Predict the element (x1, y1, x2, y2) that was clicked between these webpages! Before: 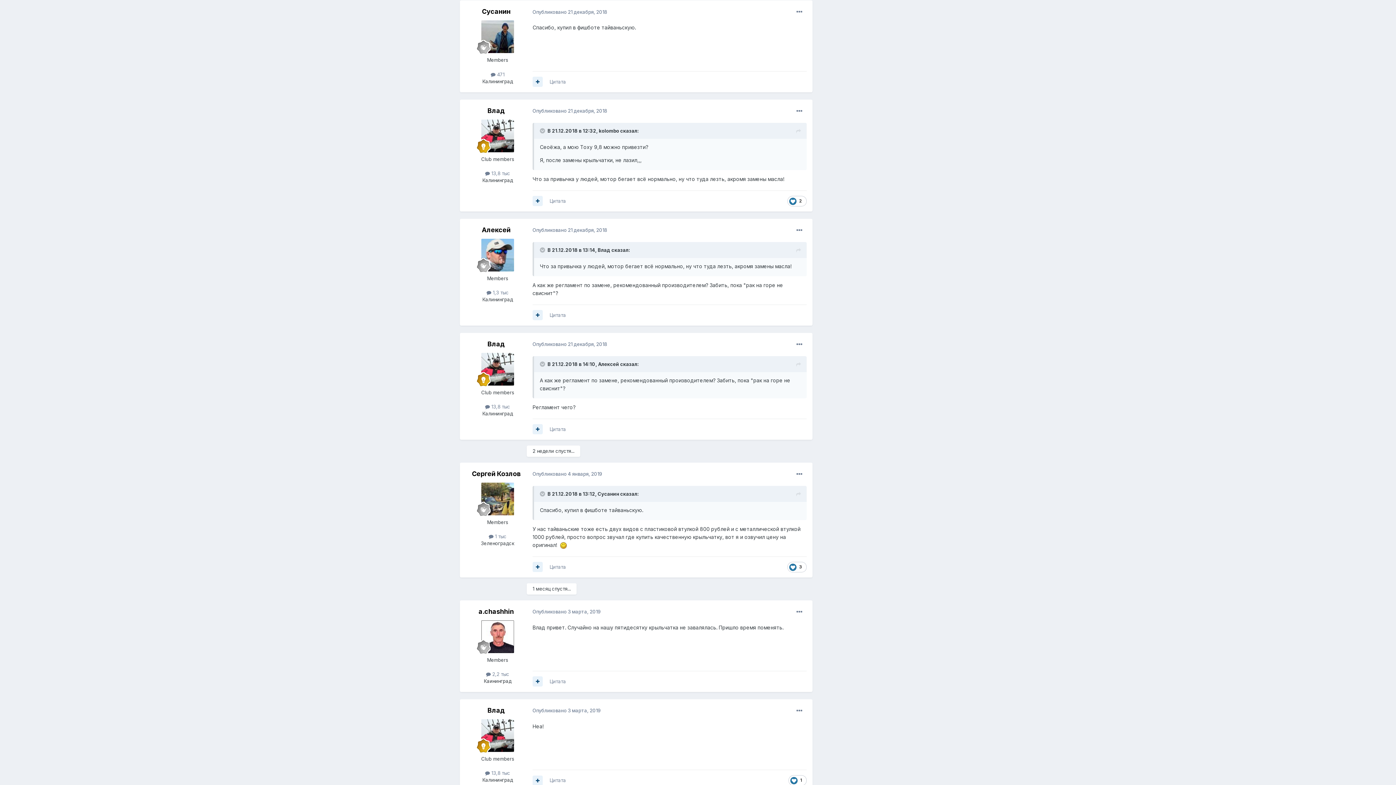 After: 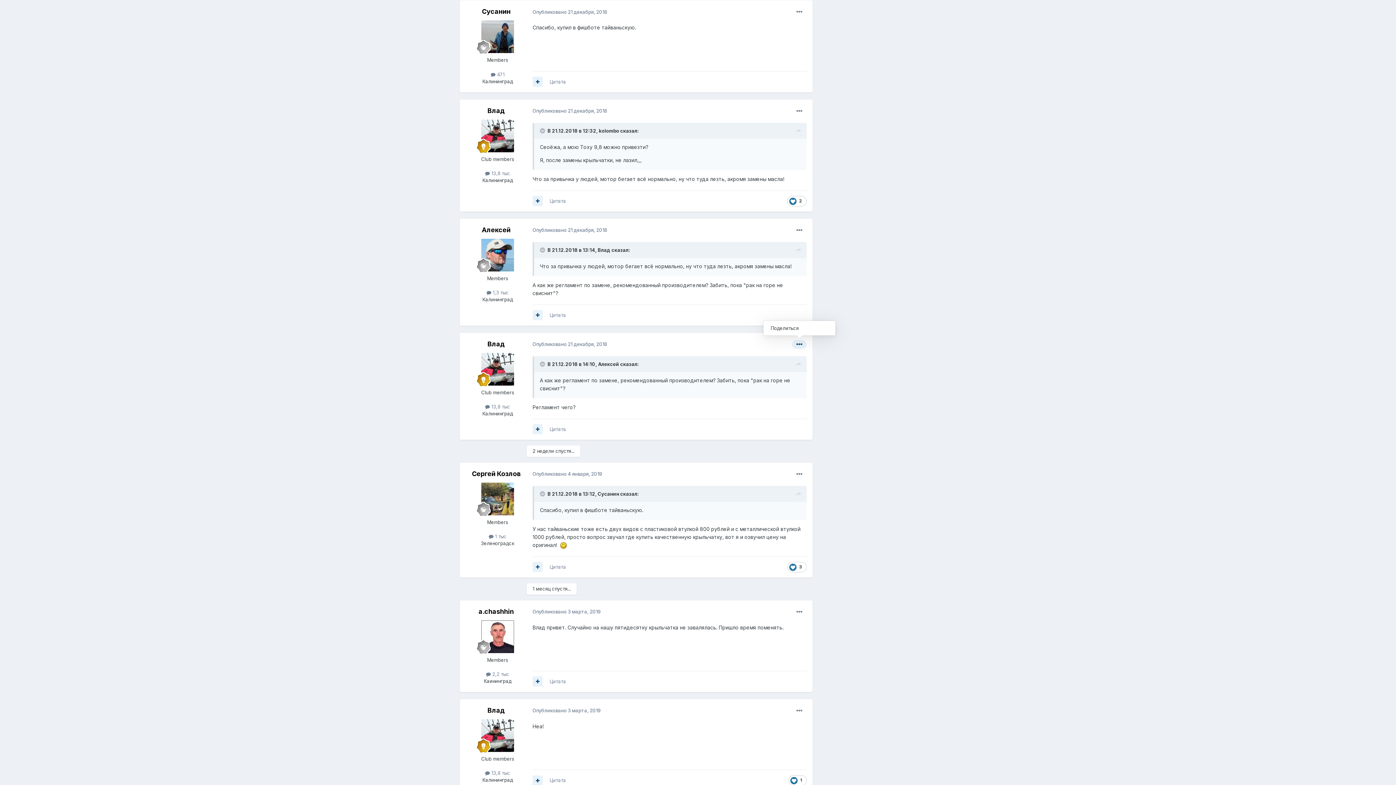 Action: bbox: (792, 340, 806, 348)